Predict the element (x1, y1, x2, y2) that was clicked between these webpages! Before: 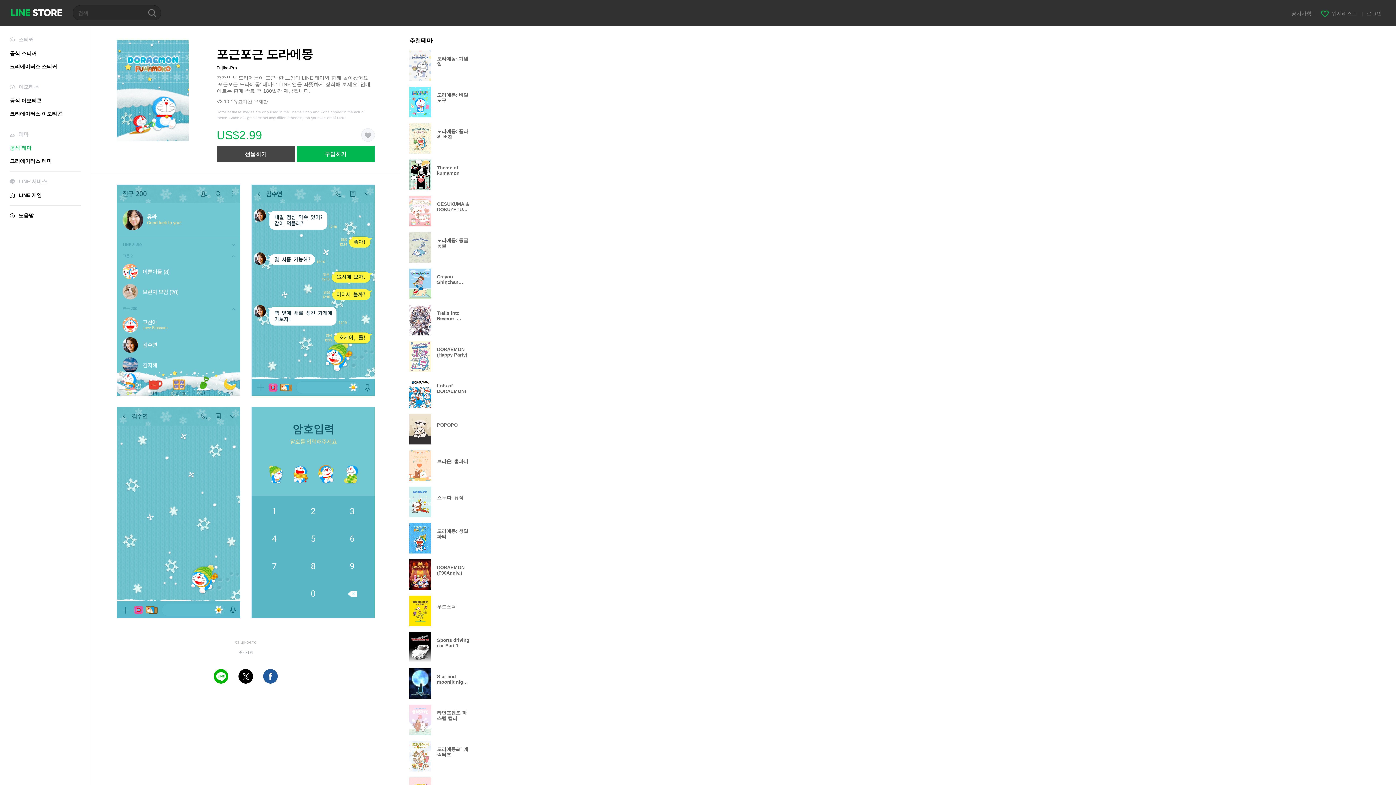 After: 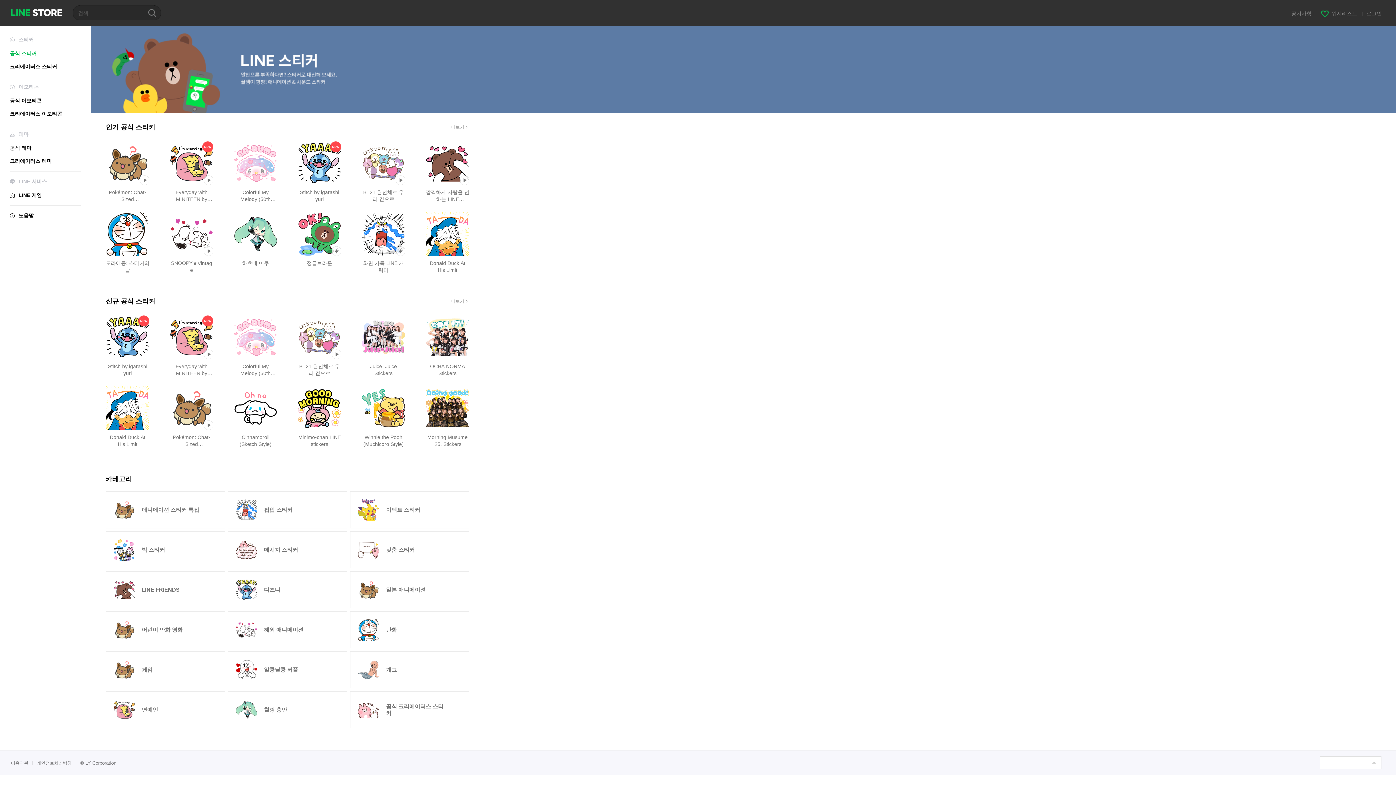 Action: label: 공식 스티커 bbox: (9, 50, 36, 56)